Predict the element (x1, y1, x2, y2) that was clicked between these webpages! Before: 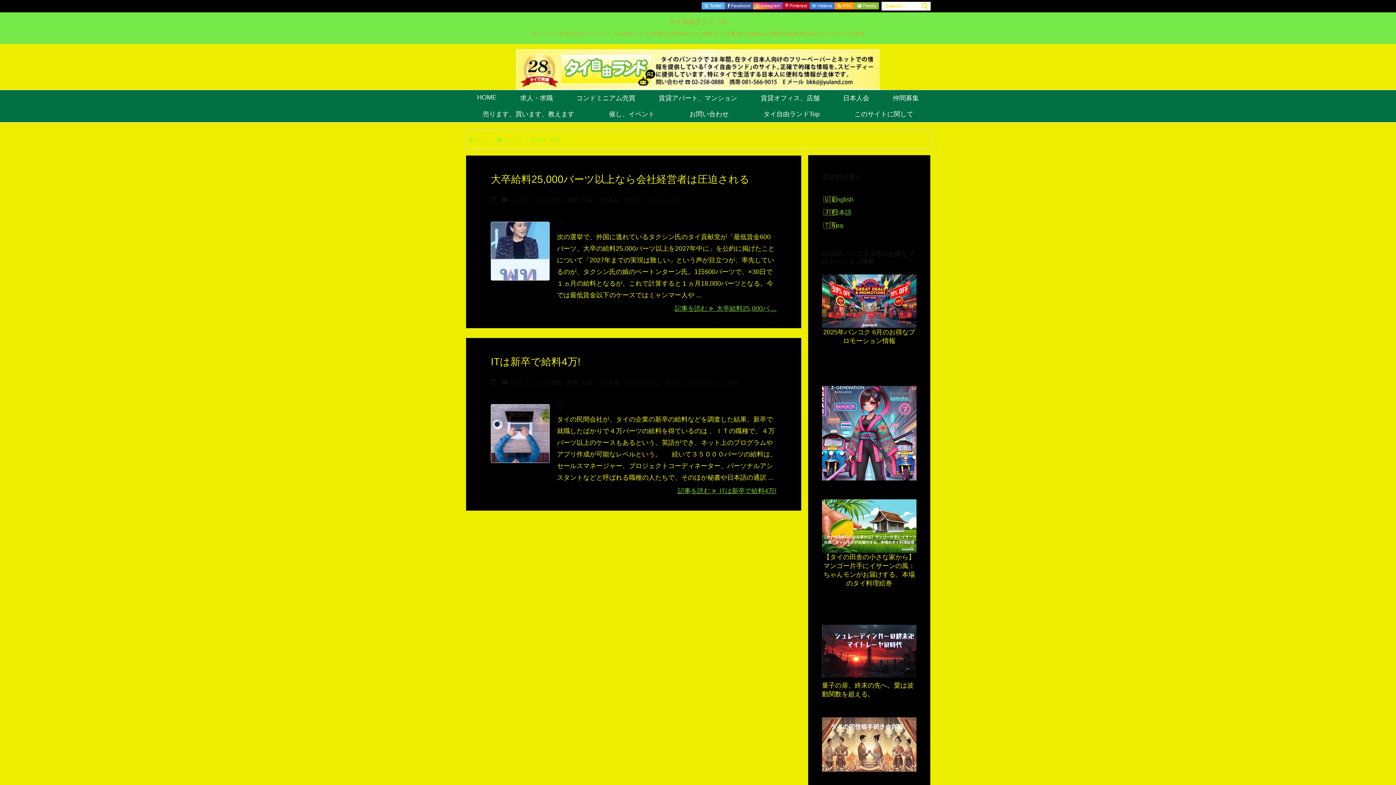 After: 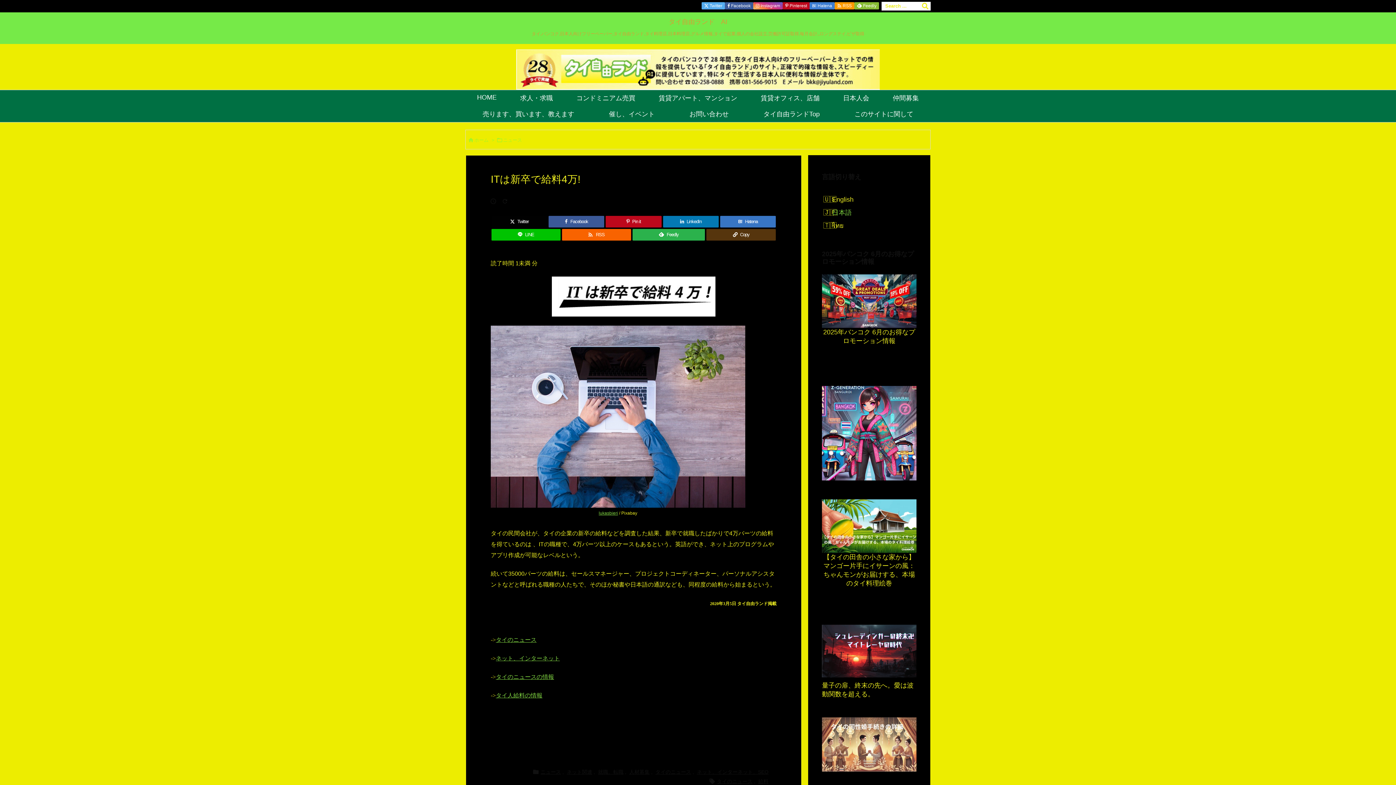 Action: bbox: (490, 356, 580, 367) label: ITは新卒で給料4万!